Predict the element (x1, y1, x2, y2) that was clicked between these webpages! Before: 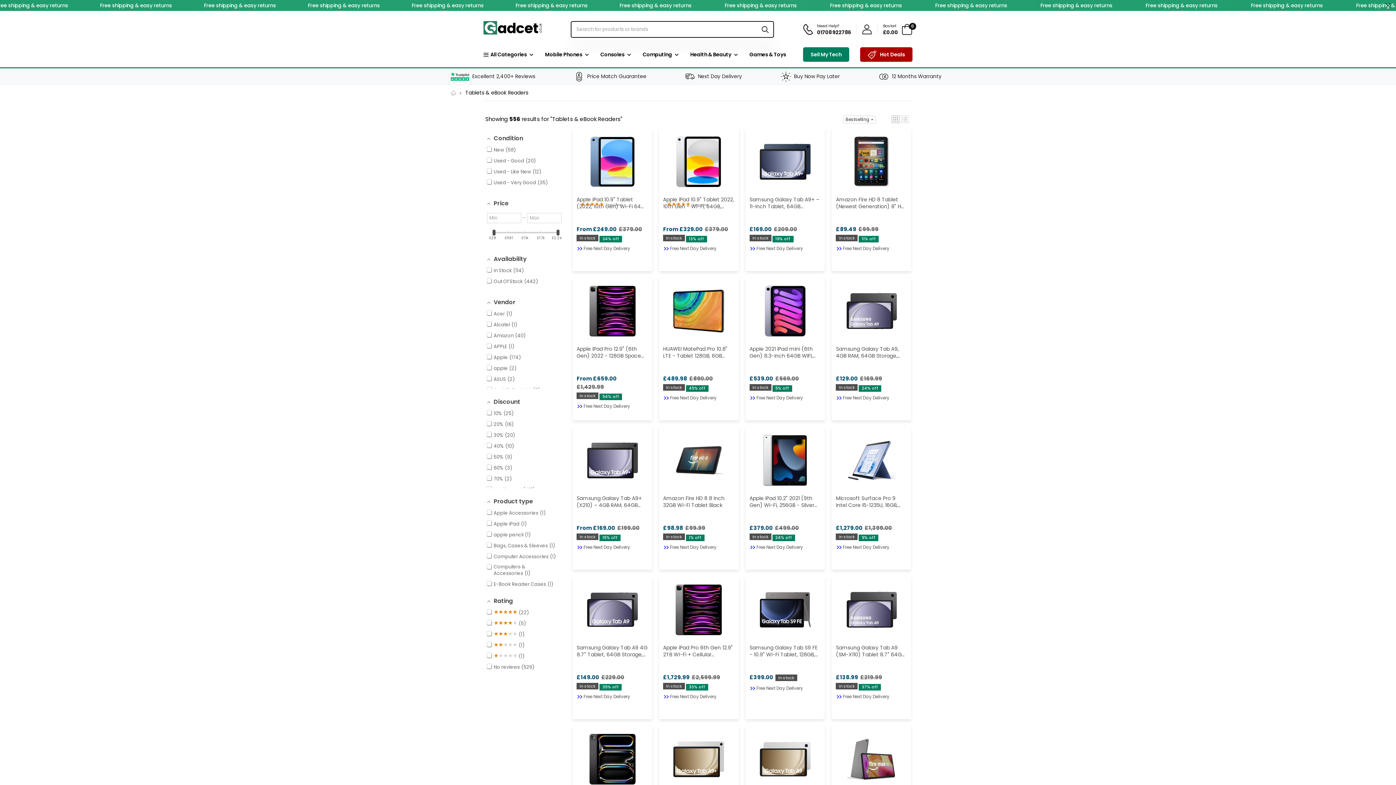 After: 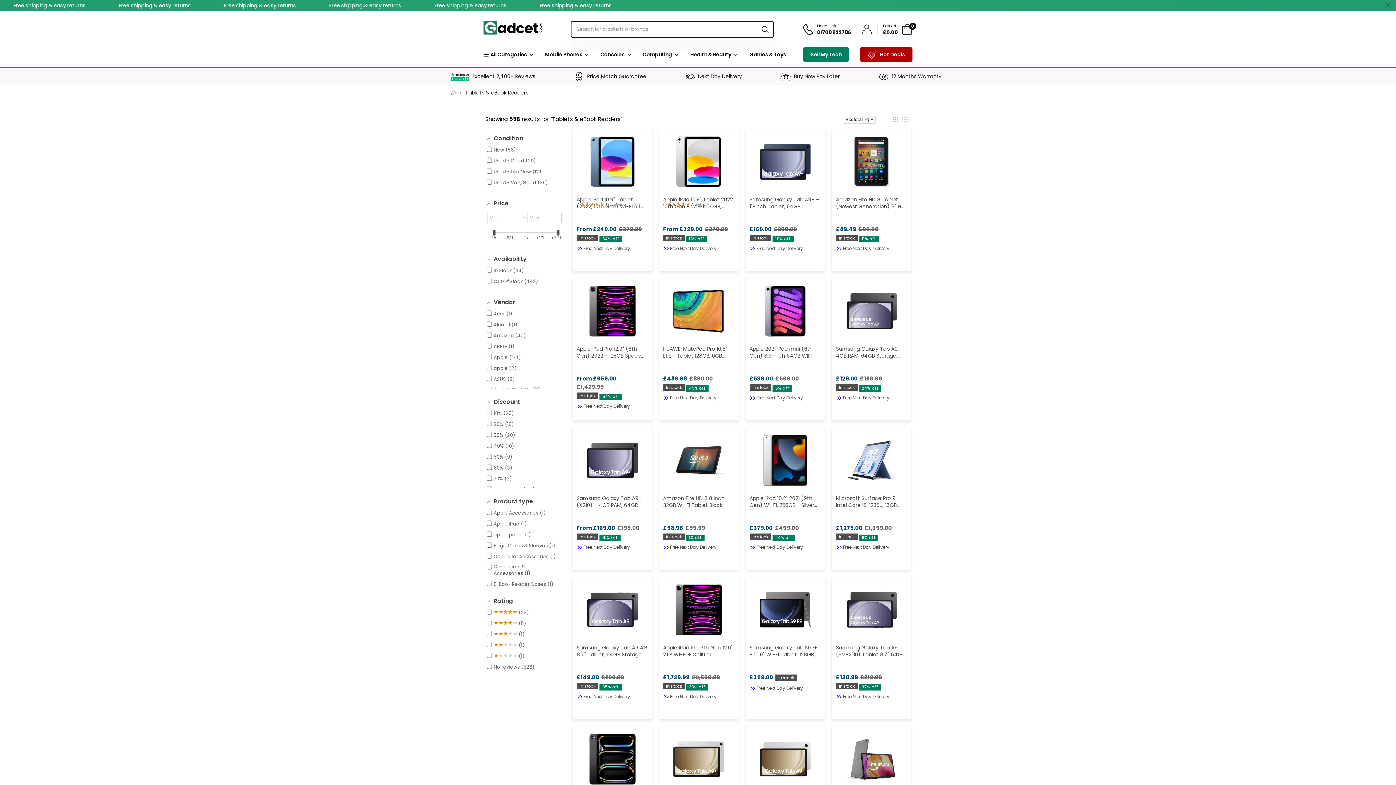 Action: bbox: (892, 115, 899, 123) label: View grid mode: Selected